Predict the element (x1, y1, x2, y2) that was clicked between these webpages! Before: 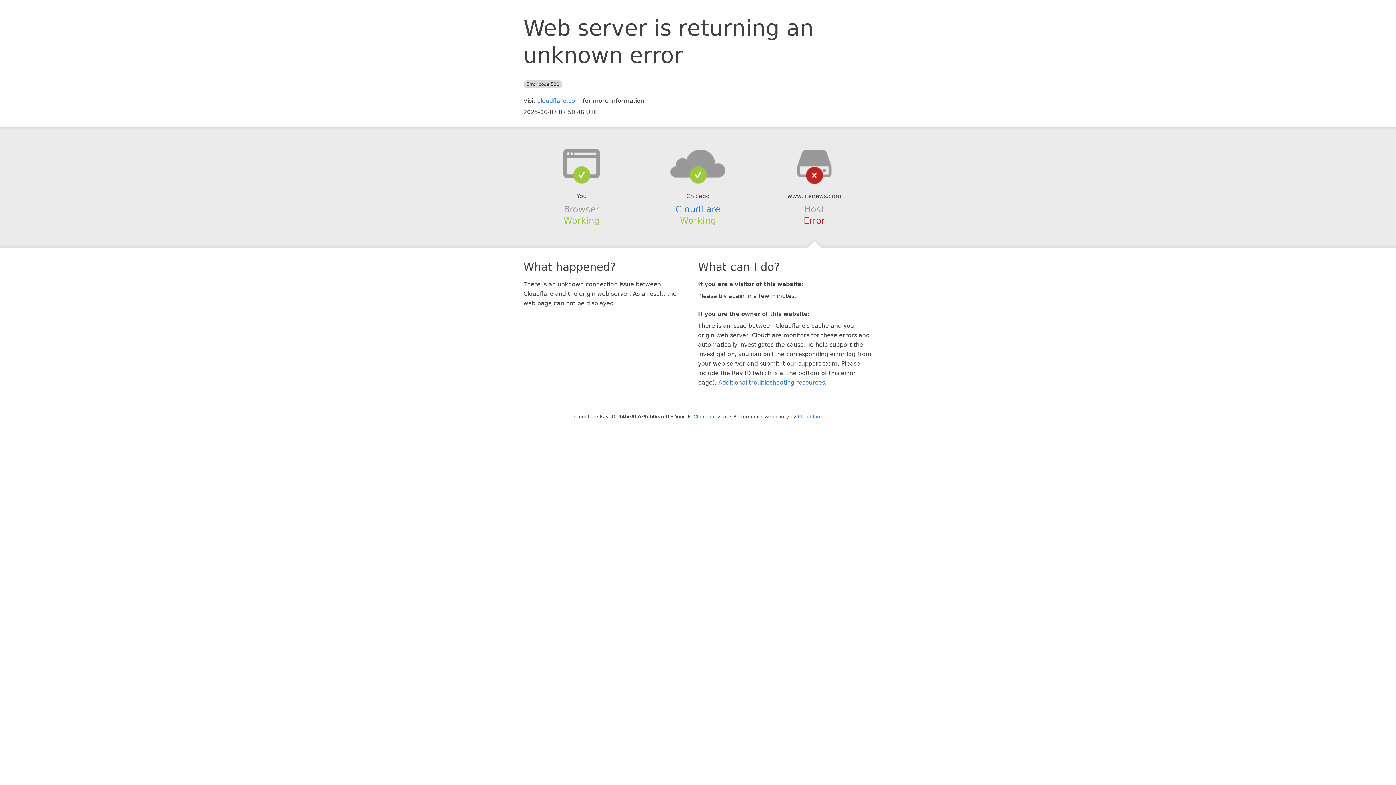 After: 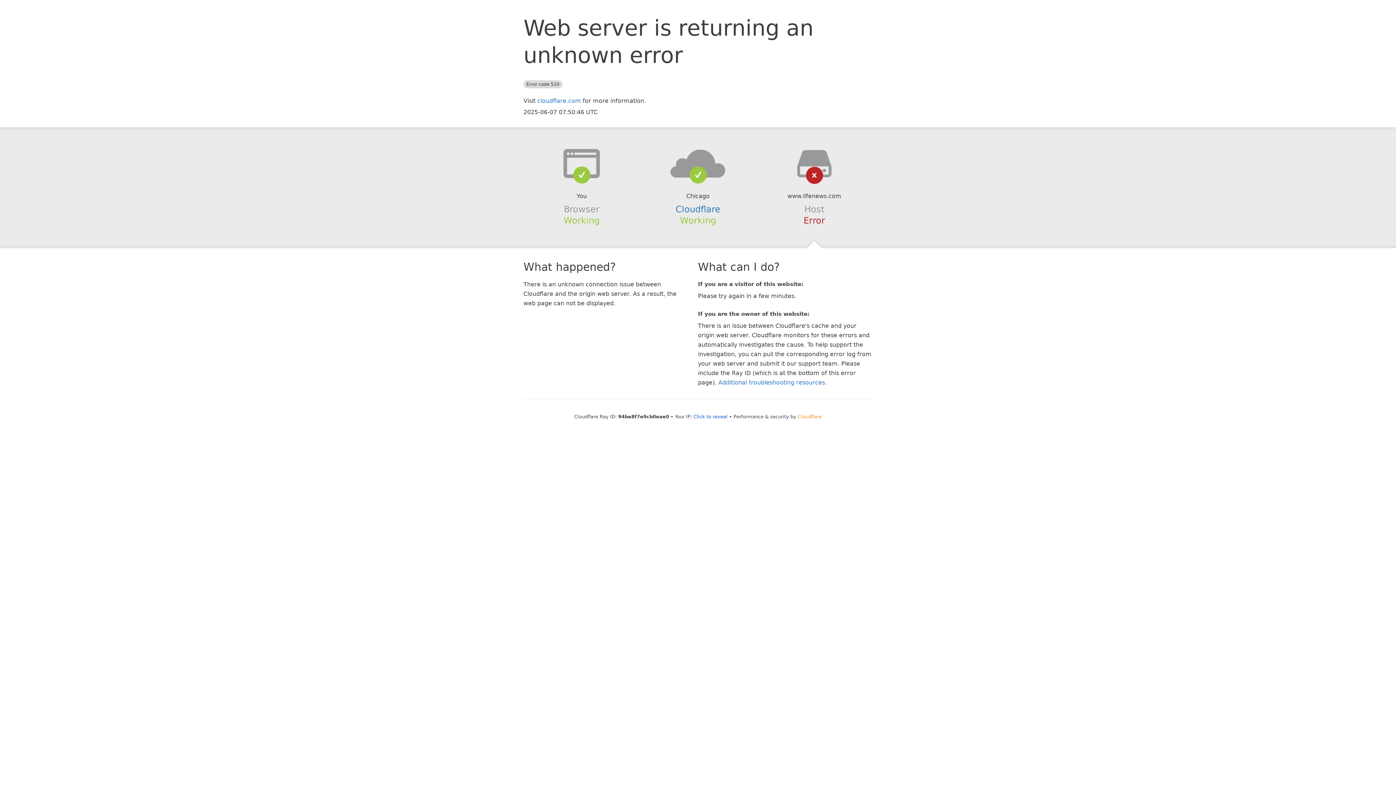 Action: label: Cloudflare bbox: (798, 414, 822, 419)